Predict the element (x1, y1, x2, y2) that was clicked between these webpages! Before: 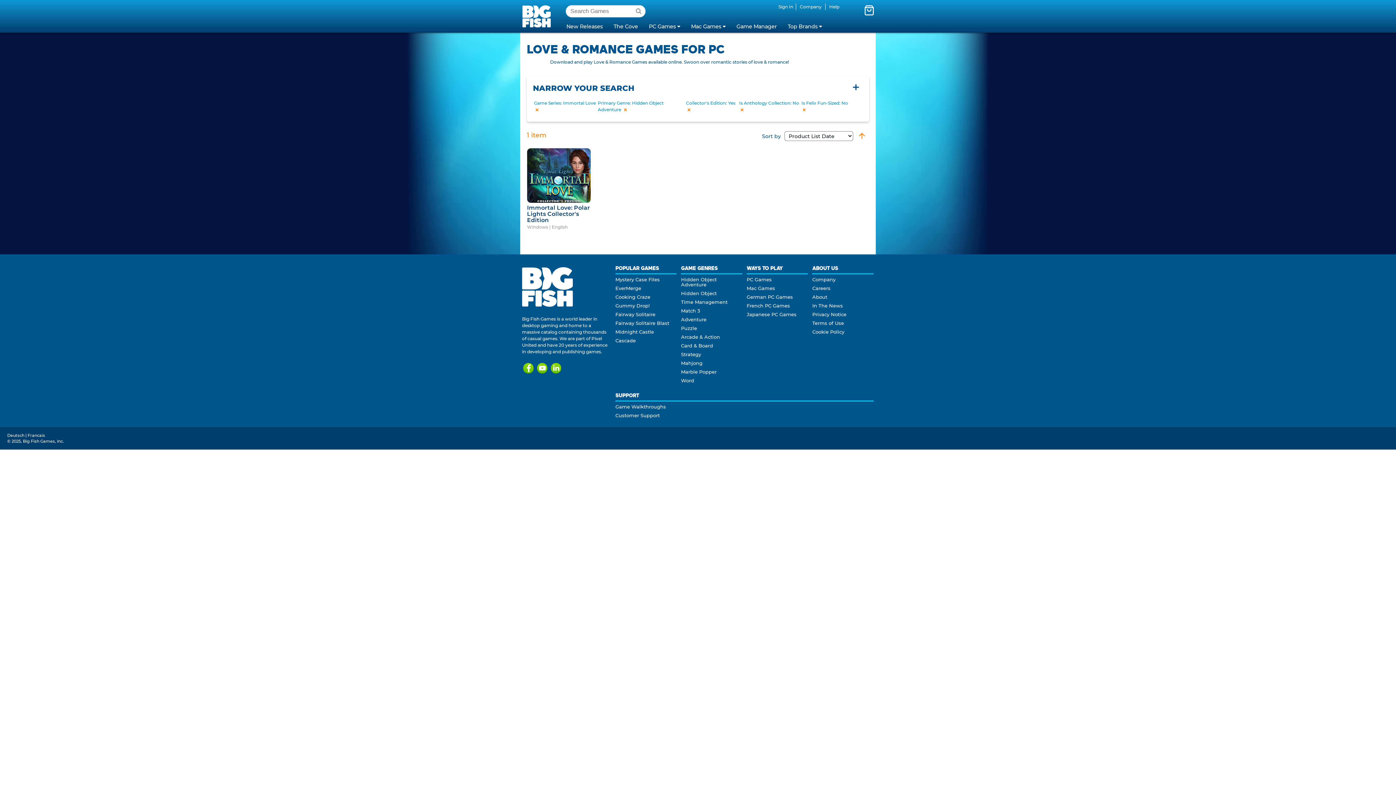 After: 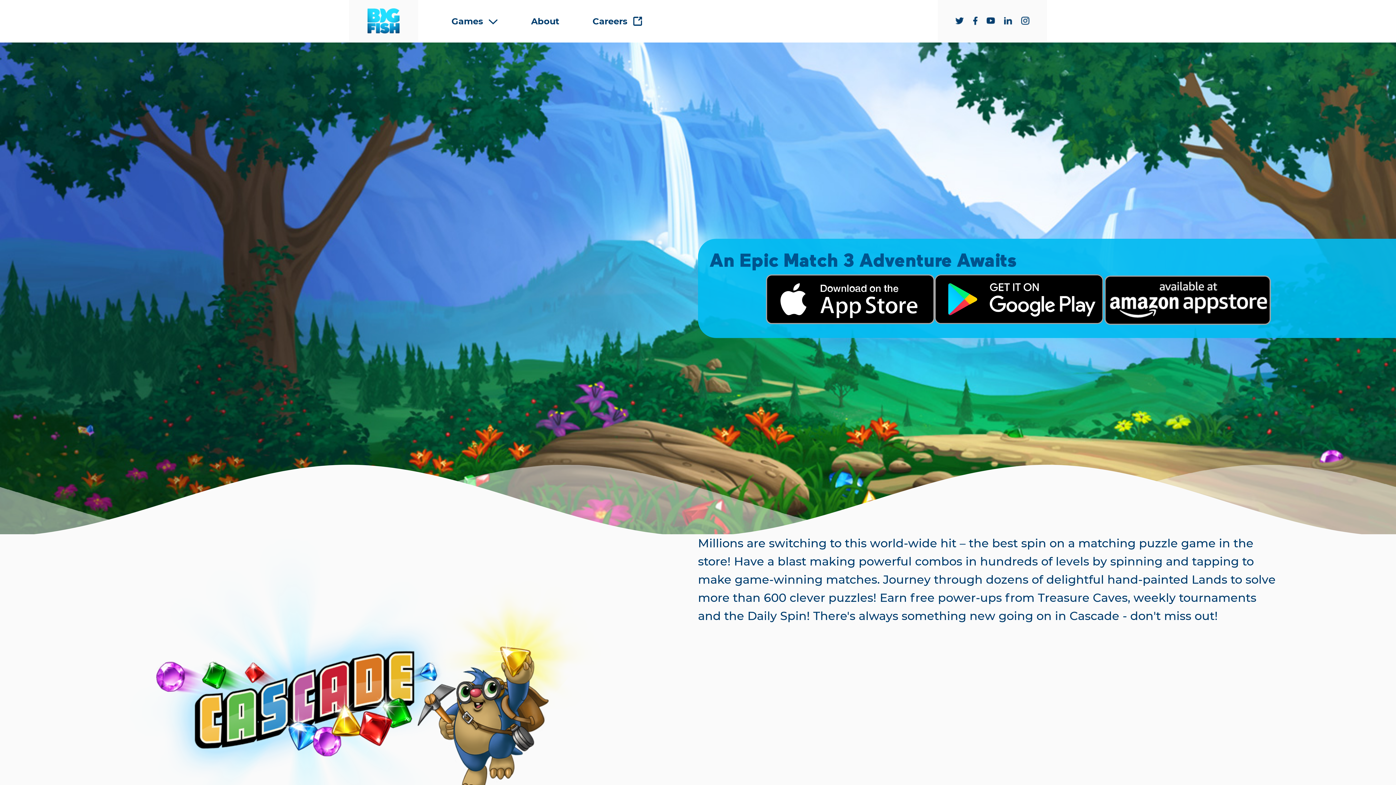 Action: bbox: (615, 337, 635, 343) label: Cascade